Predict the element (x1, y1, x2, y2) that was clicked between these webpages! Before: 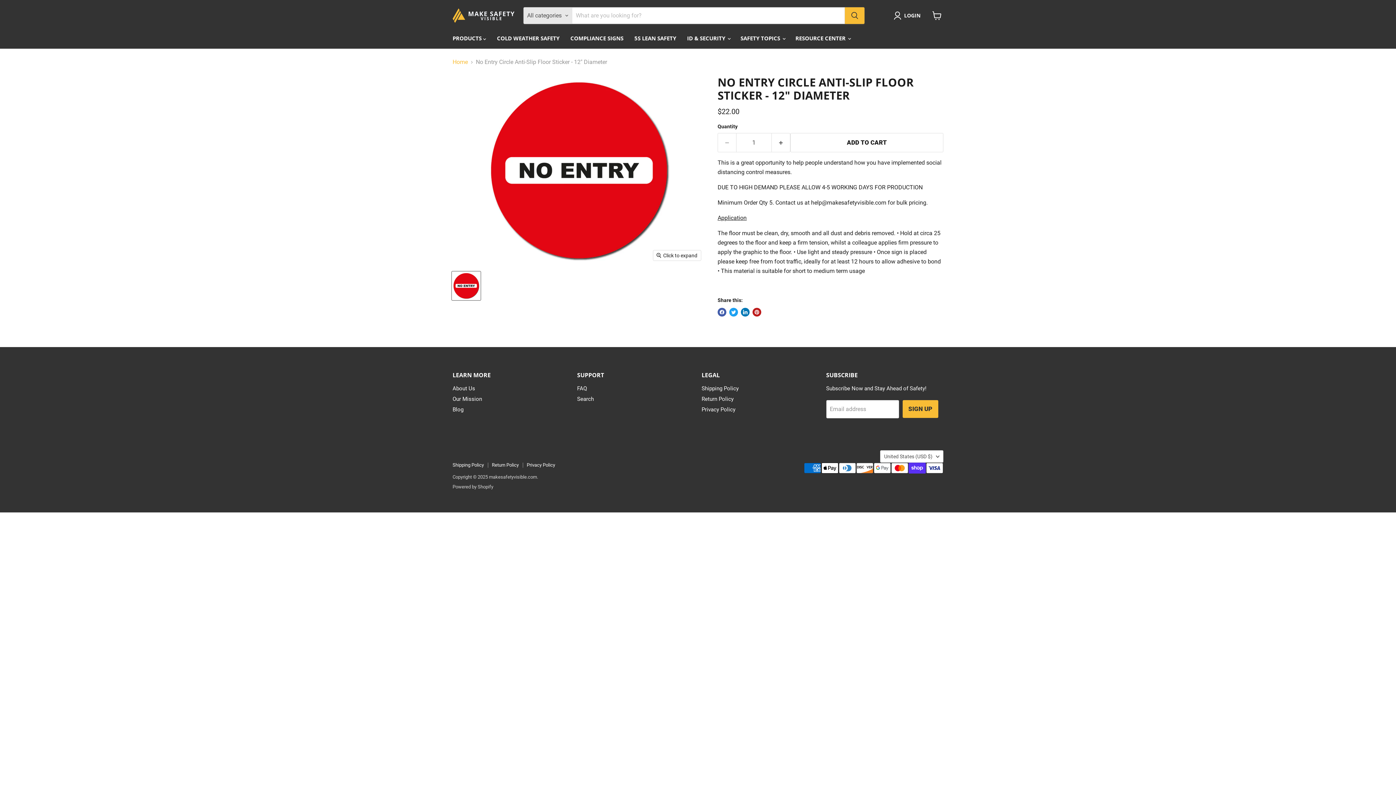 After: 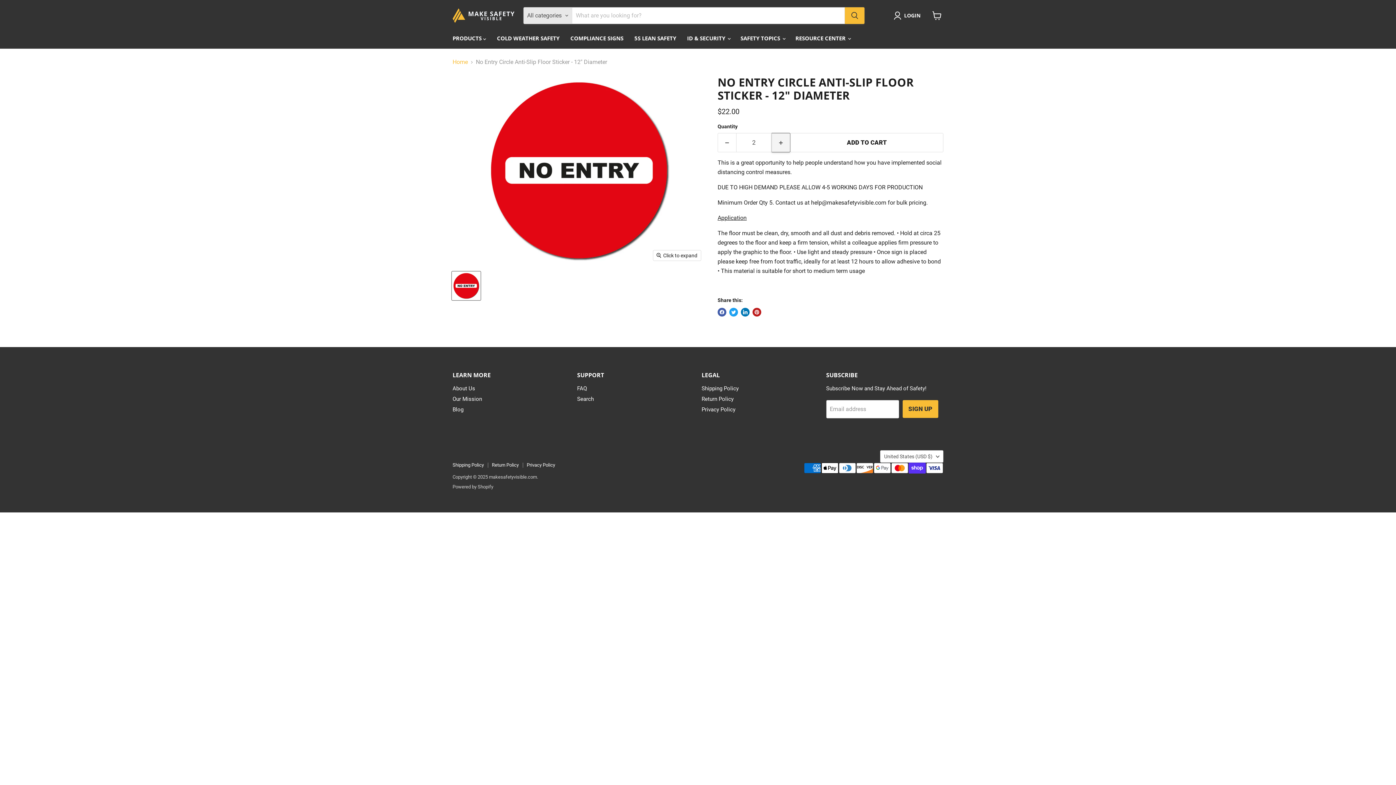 Action: bbox: (772, 133, 790, 152) label: Increase quantity by 1